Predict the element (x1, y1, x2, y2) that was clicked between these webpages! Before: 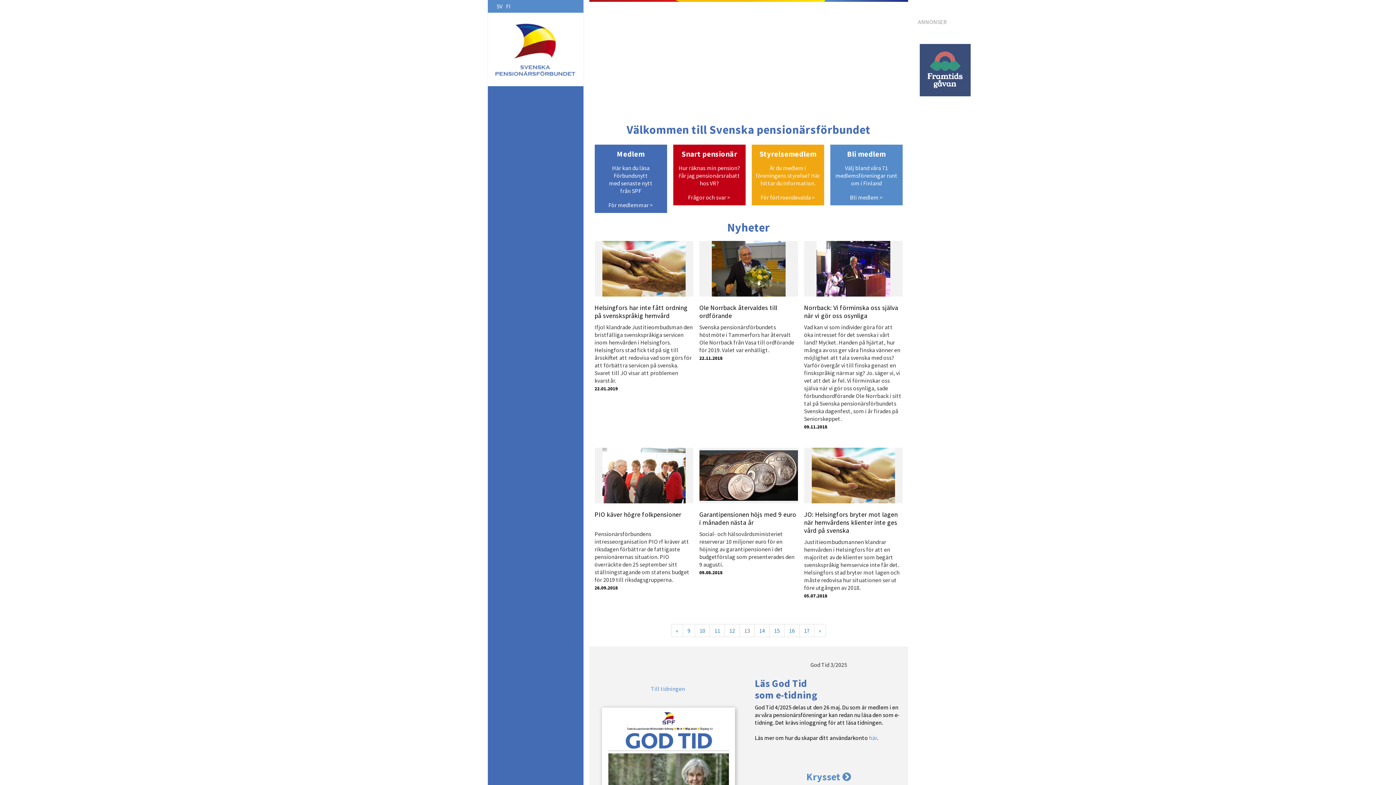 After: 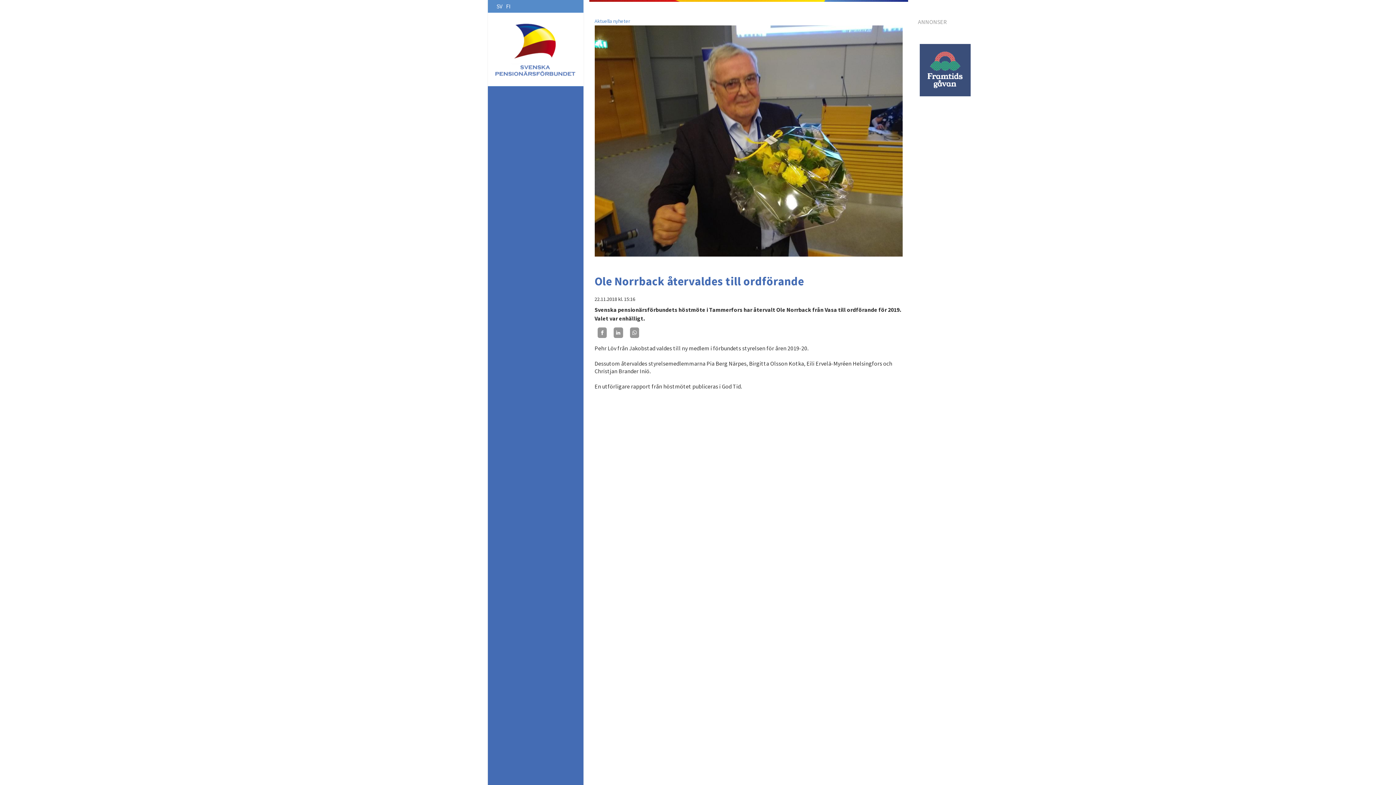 Action: bbox: (699, 303, 777, 320) label: Ole Norrback återvaldes till ordförande